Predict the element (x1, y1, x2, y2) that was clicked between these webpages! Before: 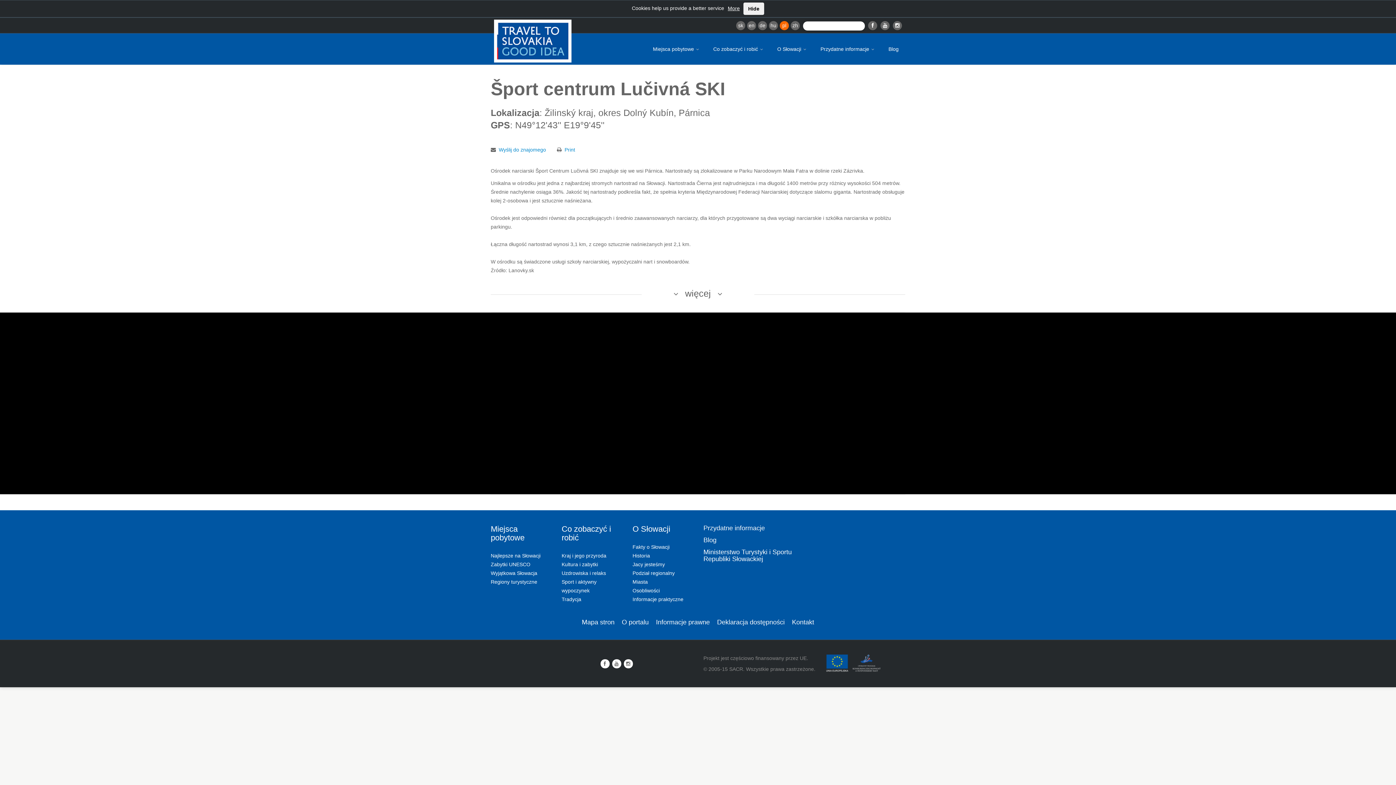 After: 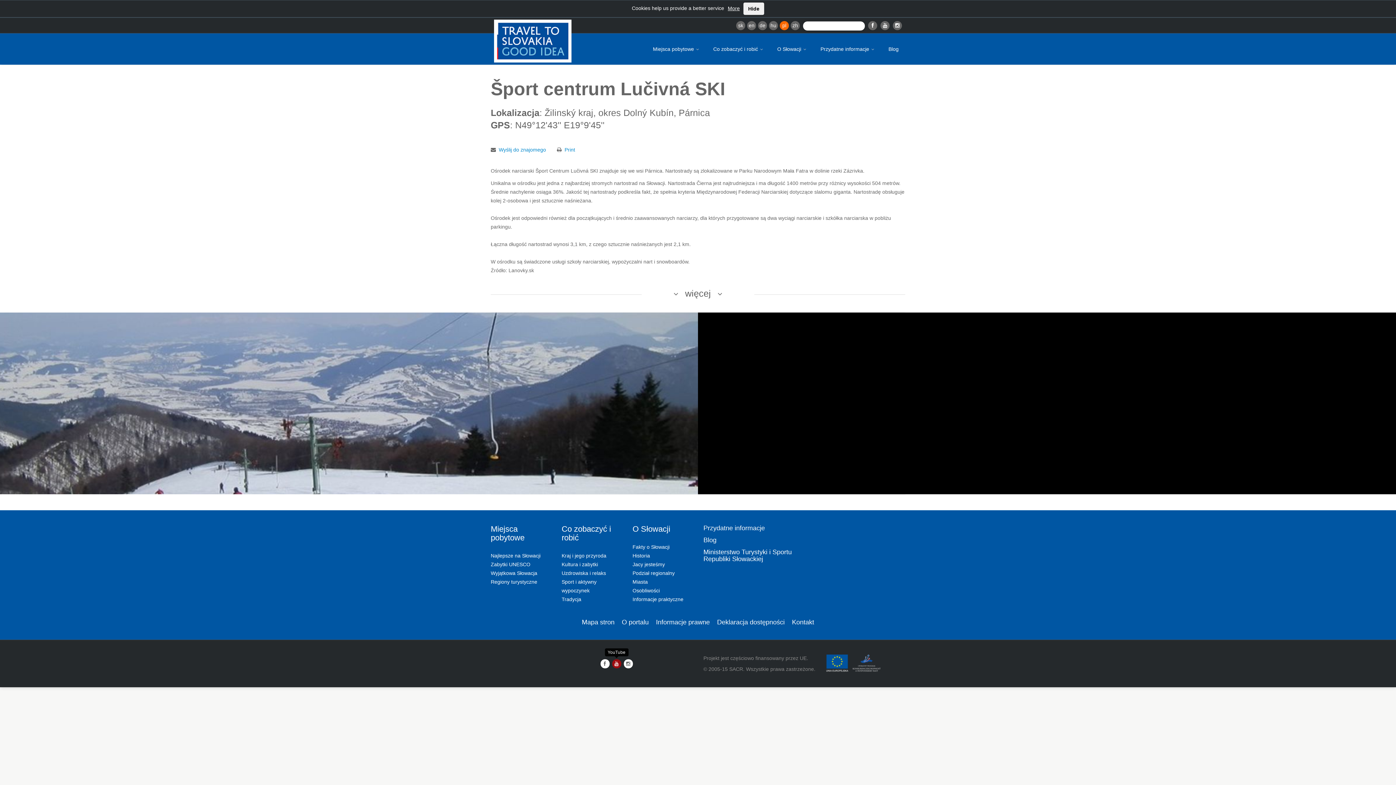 Action: bbox: (612, 659, 621, 668)